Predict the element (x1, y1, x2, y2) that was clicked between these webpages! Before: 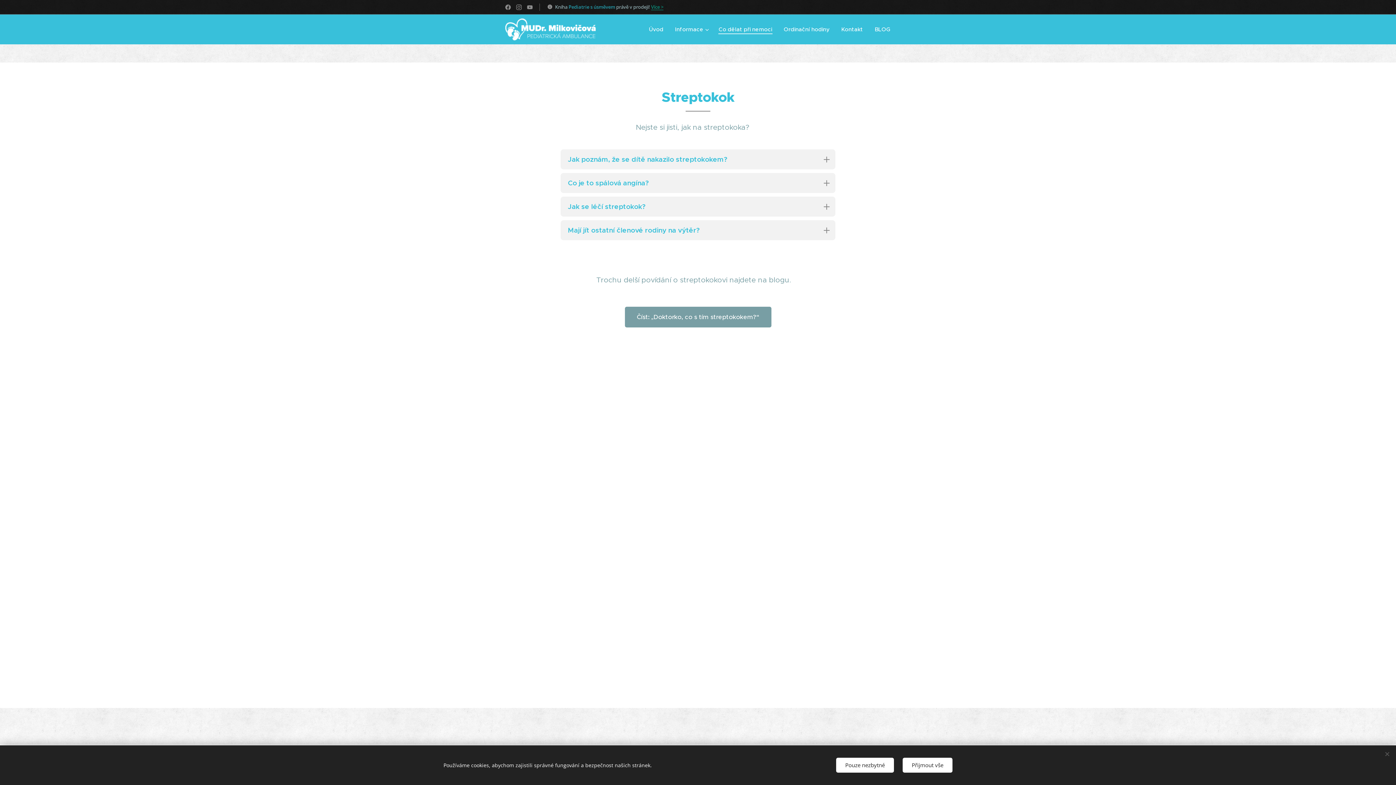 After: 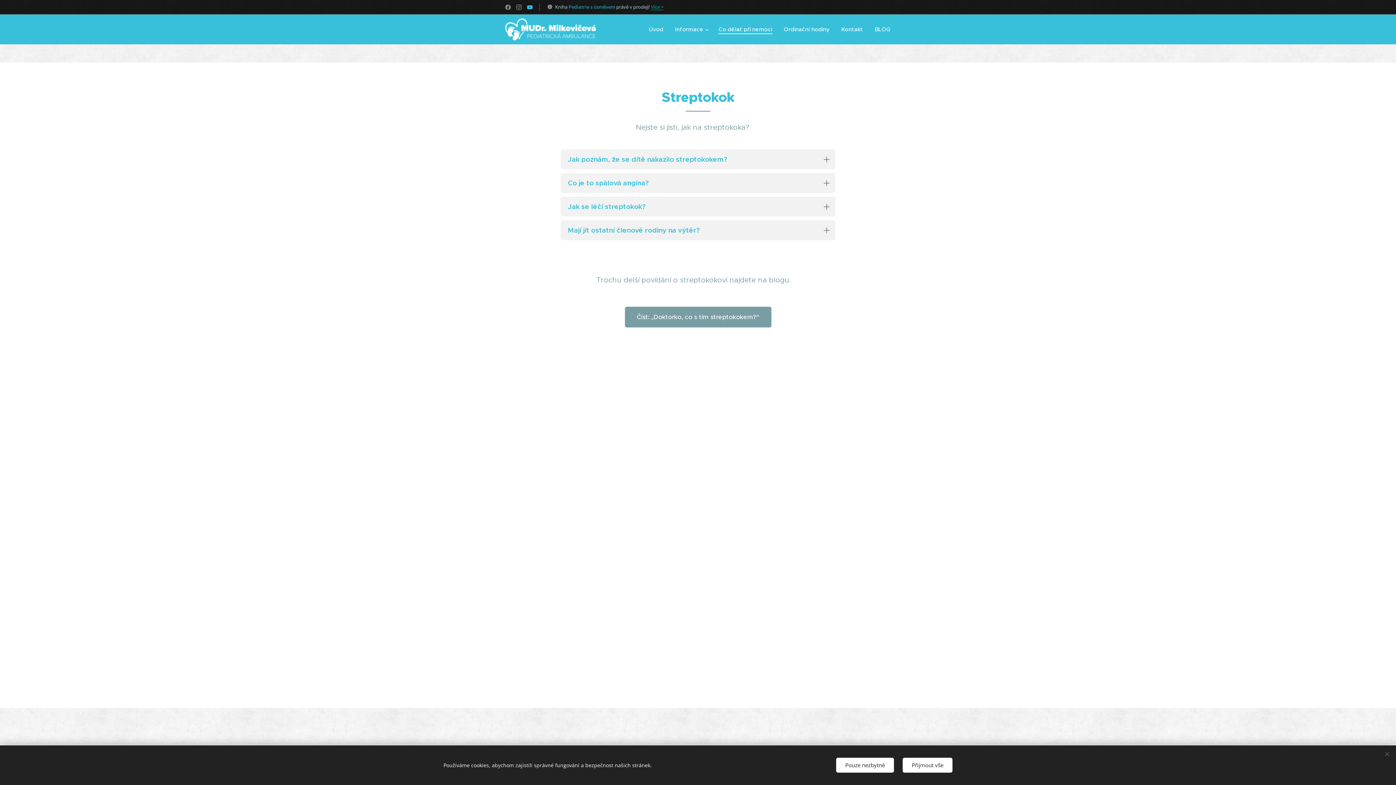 Action: bbox: (525, 1, 534, 13)